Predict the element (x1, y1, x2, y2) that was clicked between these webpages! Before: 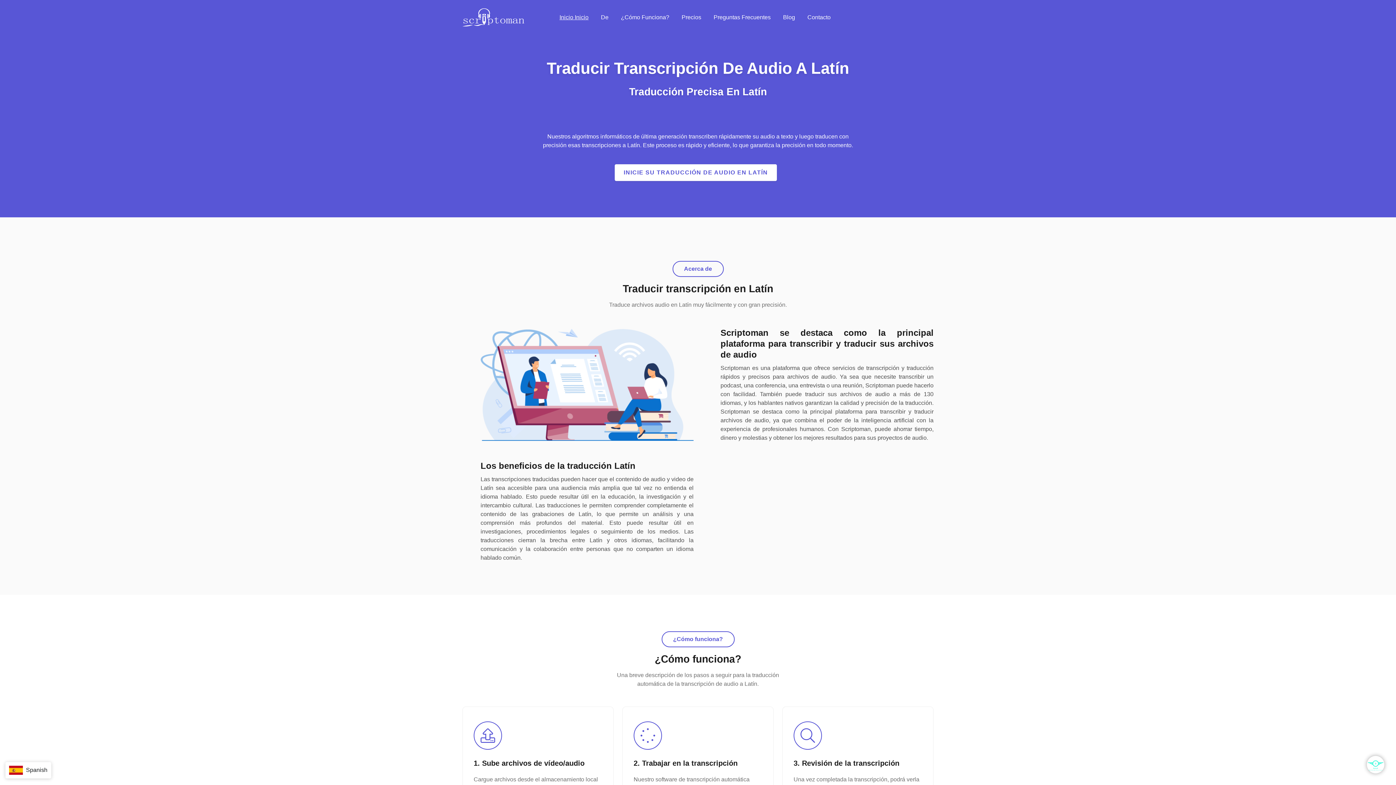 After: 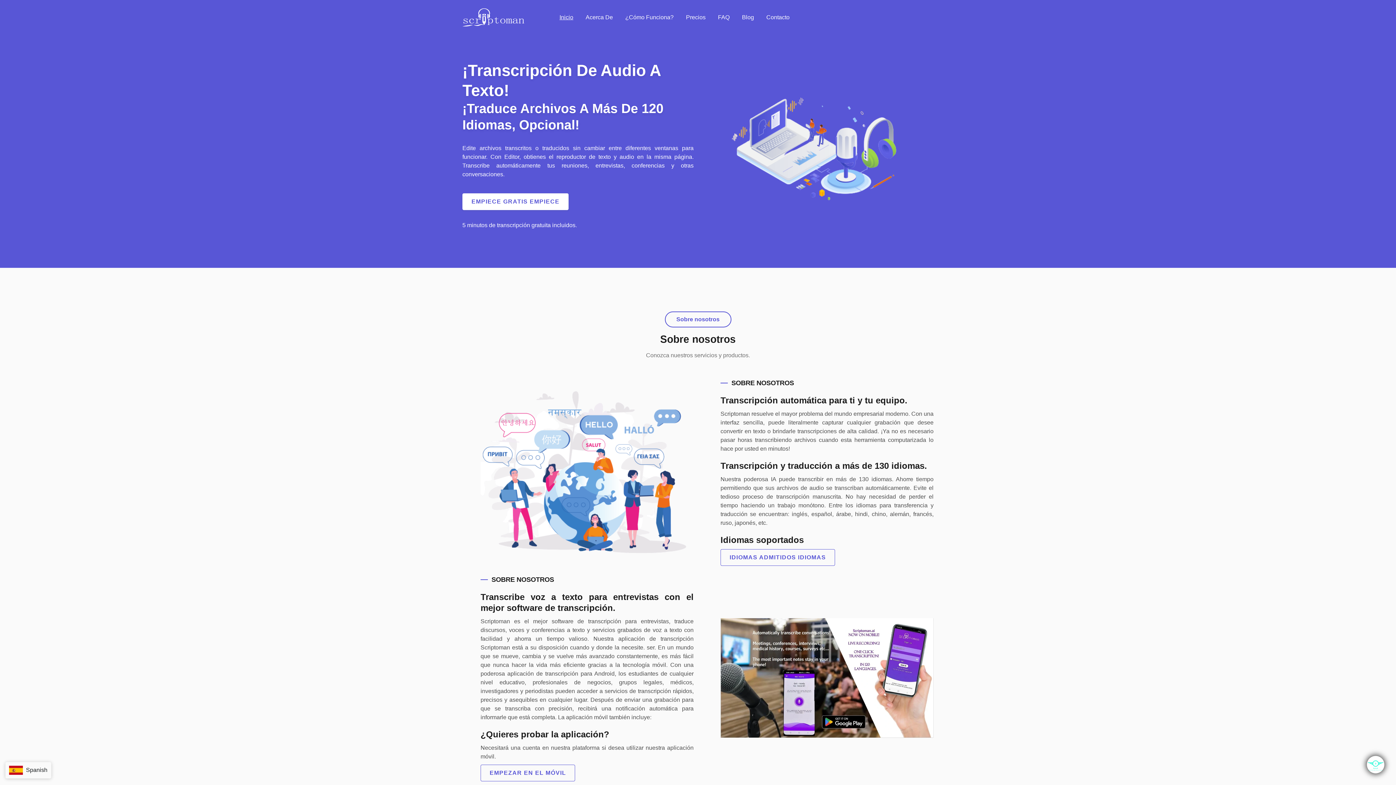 Action: label: Acerca bbox: (553, 12, 594, 22)